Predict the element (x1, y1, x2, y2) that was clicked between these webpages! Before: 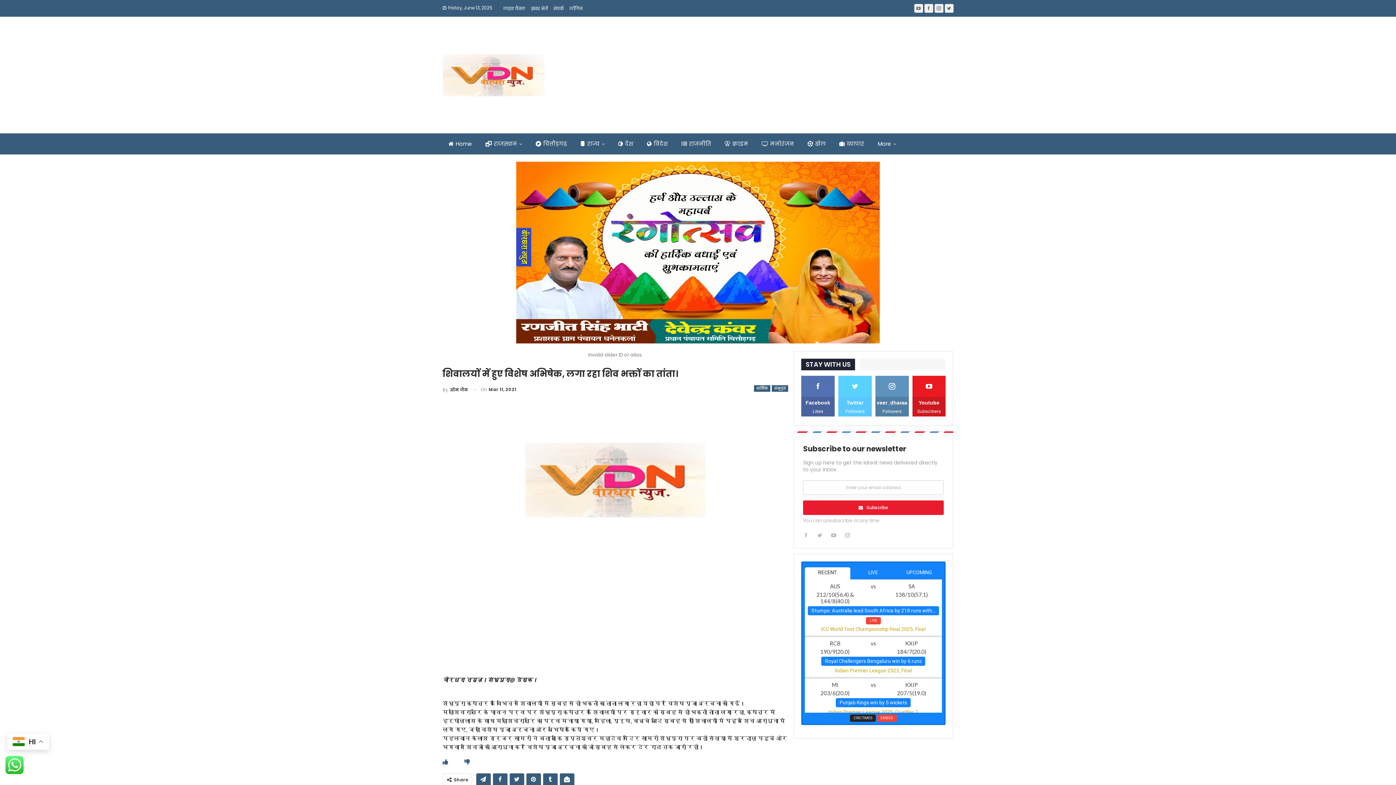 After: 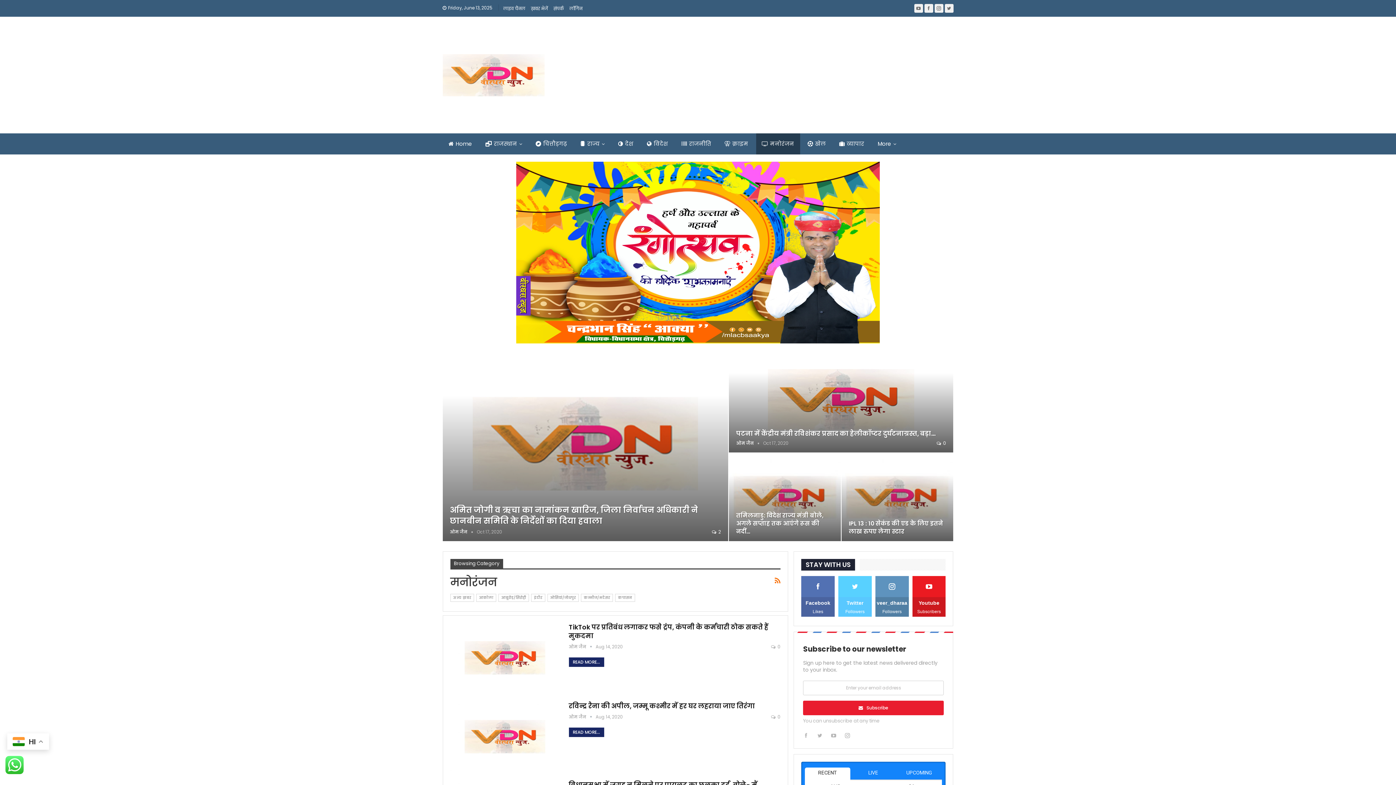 Action: label: मनोरंजन bbox: (756, 133, 800, 154)